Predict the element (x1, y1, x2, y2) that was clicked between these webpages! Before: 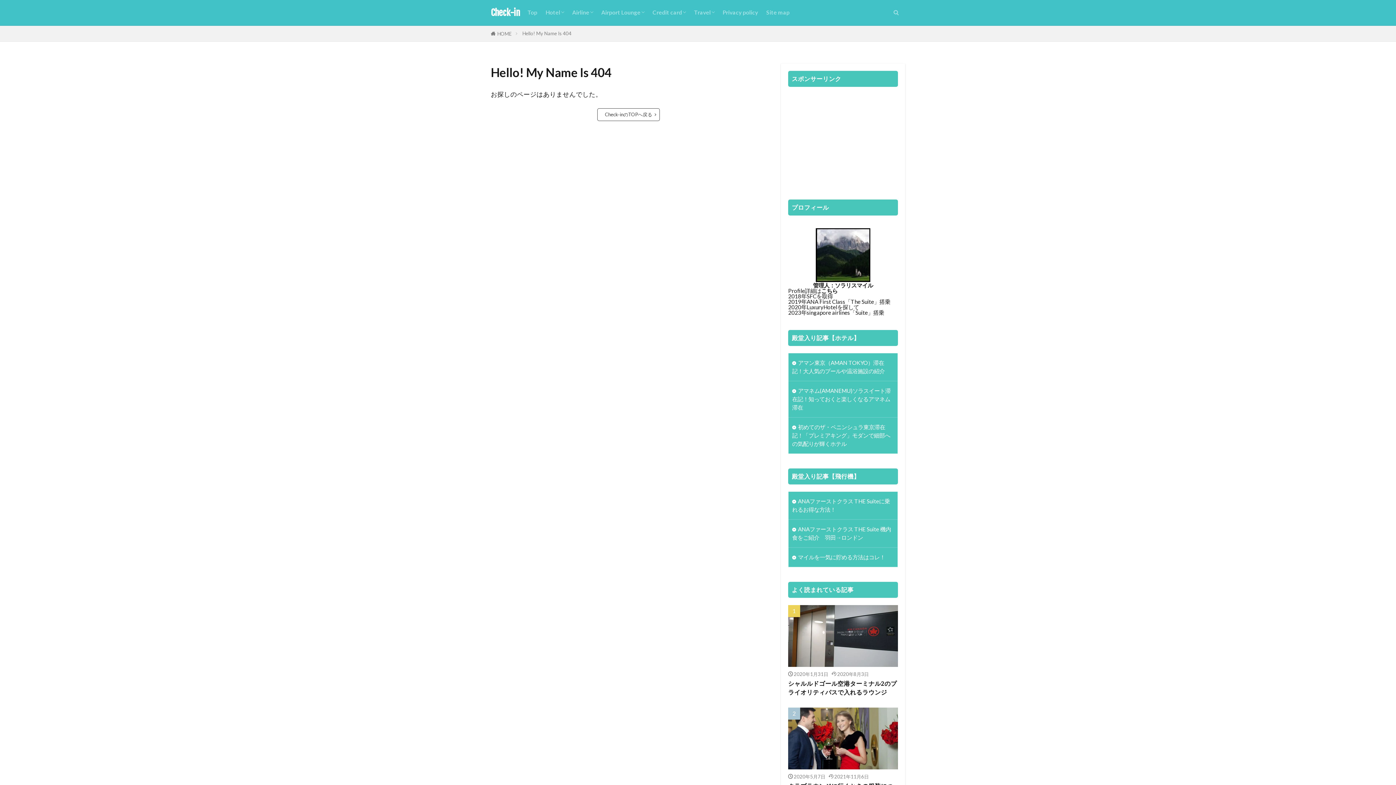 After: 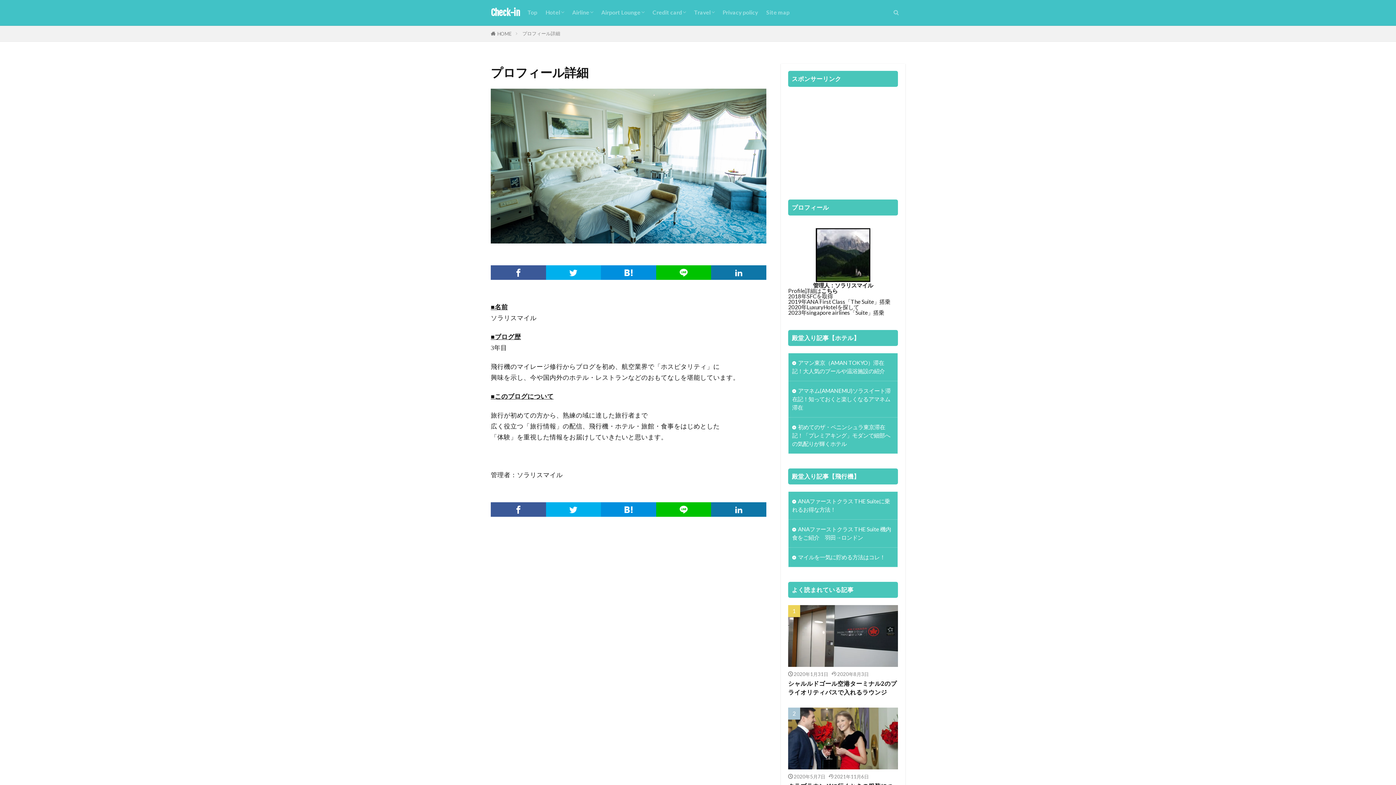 Action: label: こちら bbox: (821, 287, 837, 294)